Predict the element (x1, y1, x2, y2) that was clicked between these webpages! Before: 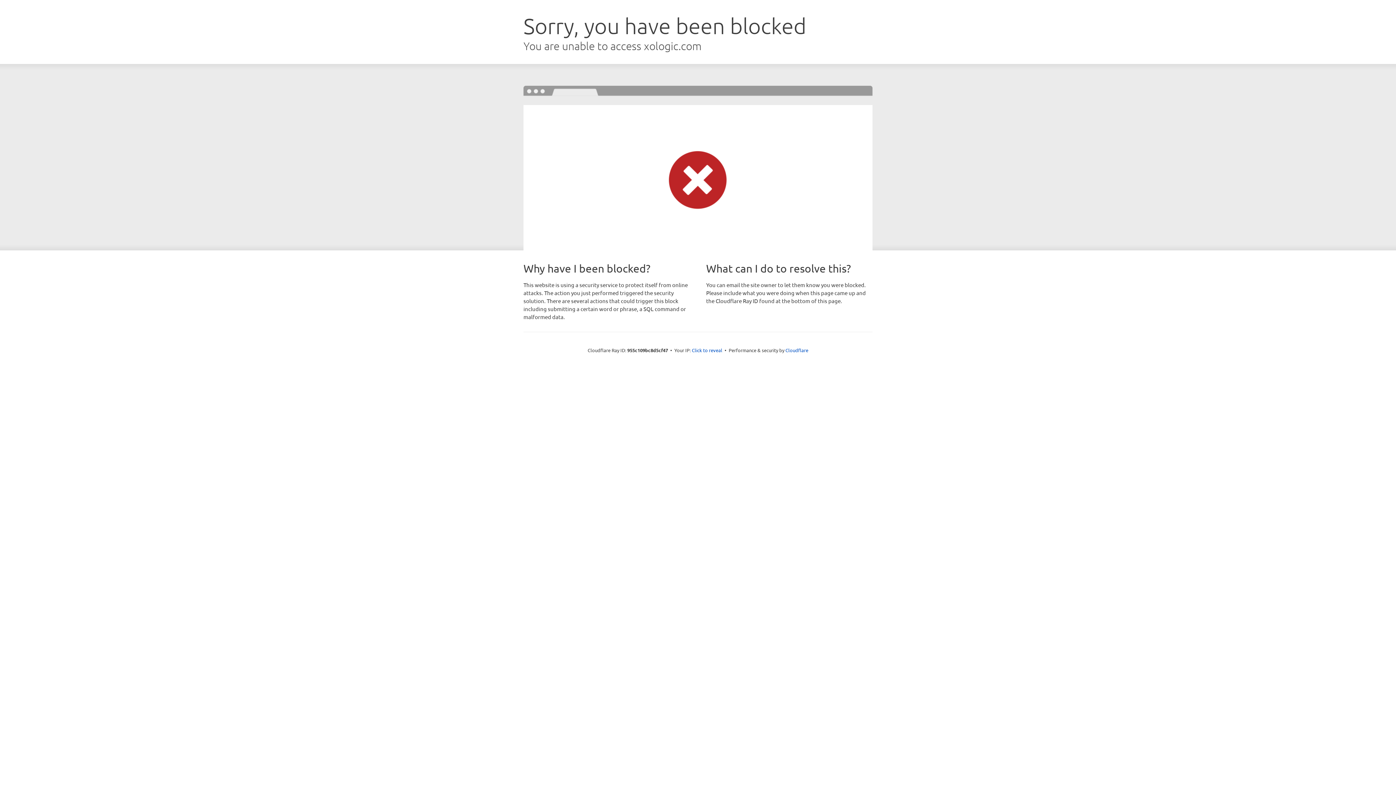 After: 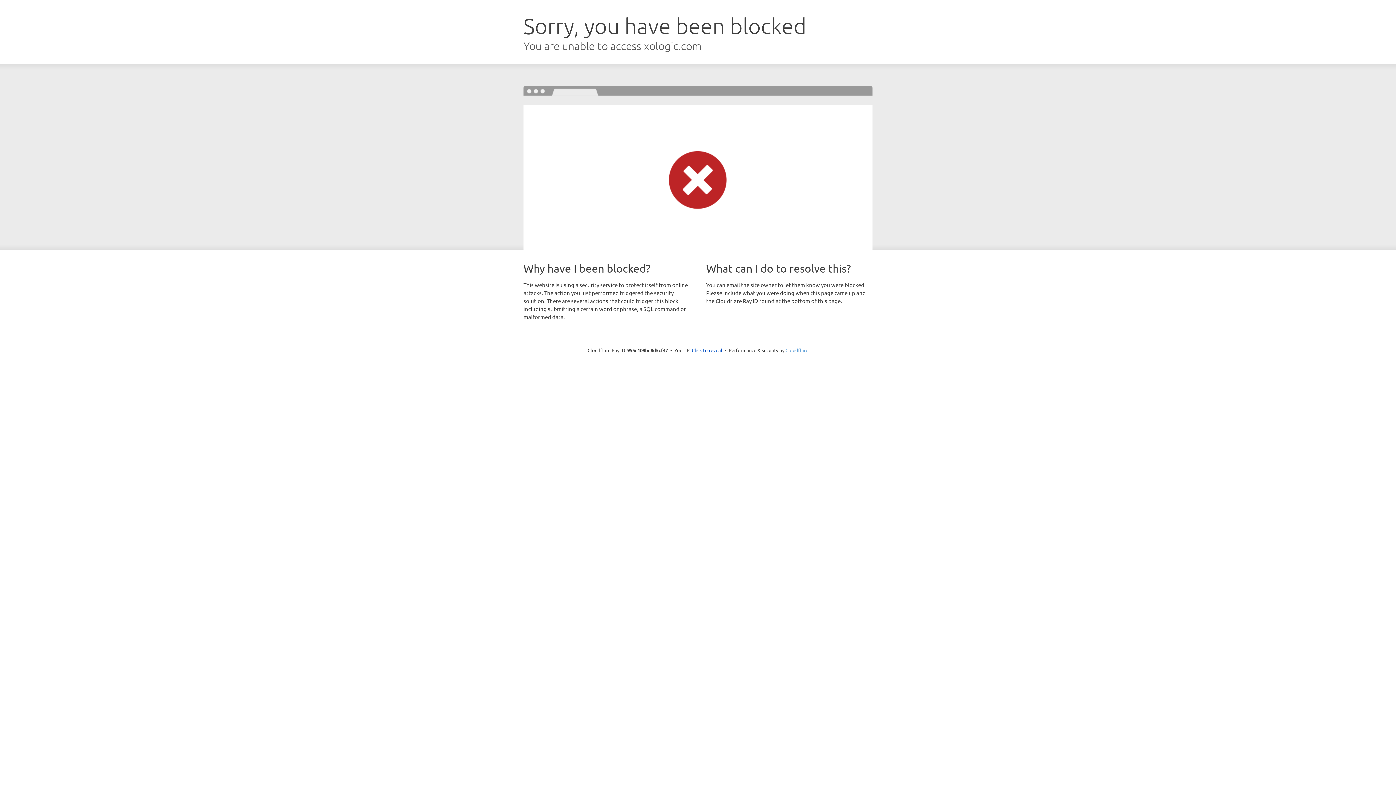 Action: label: Cloudflare bbox: (785, 347, 808, 353)